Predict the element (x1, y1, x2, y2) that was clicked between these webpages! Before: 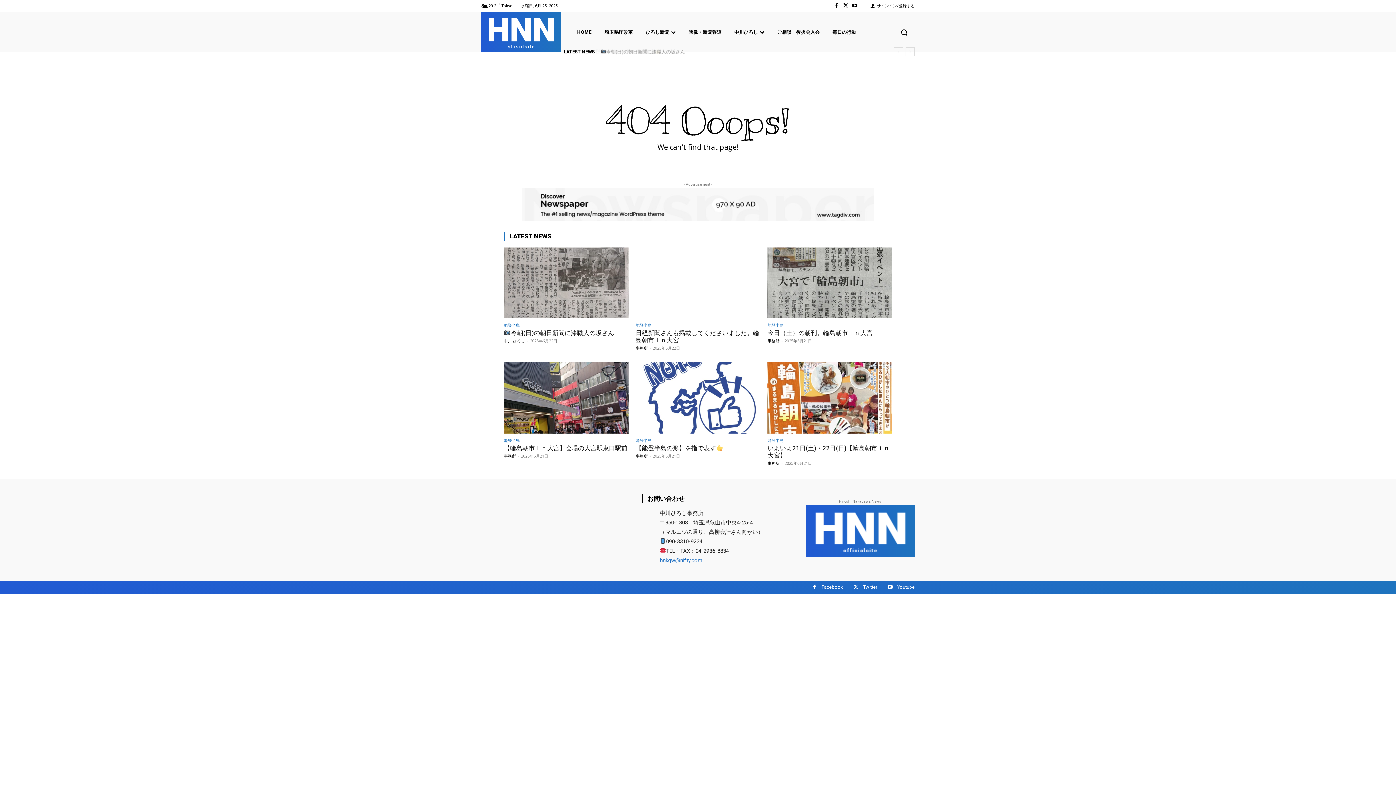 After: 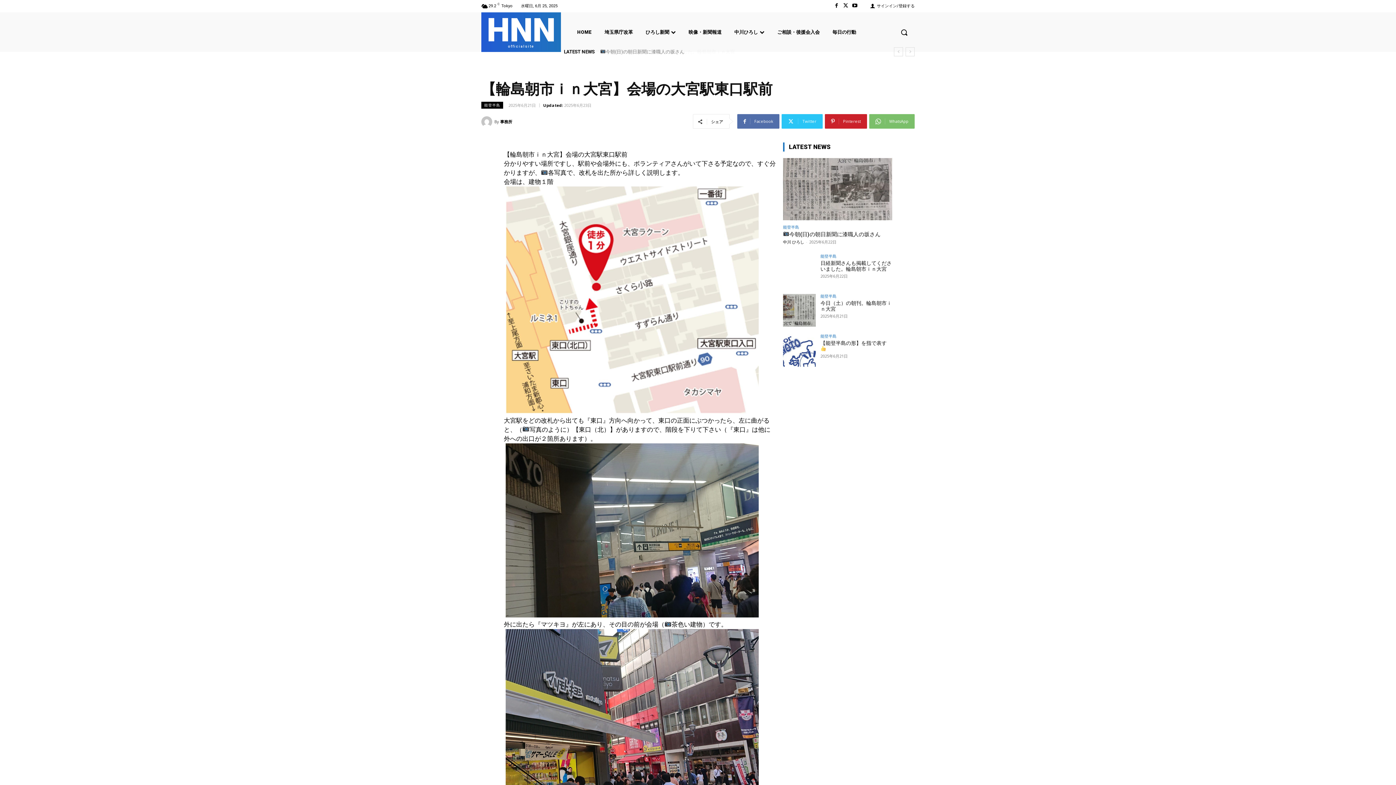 Action: bbox: (504, 362, 628, 433)